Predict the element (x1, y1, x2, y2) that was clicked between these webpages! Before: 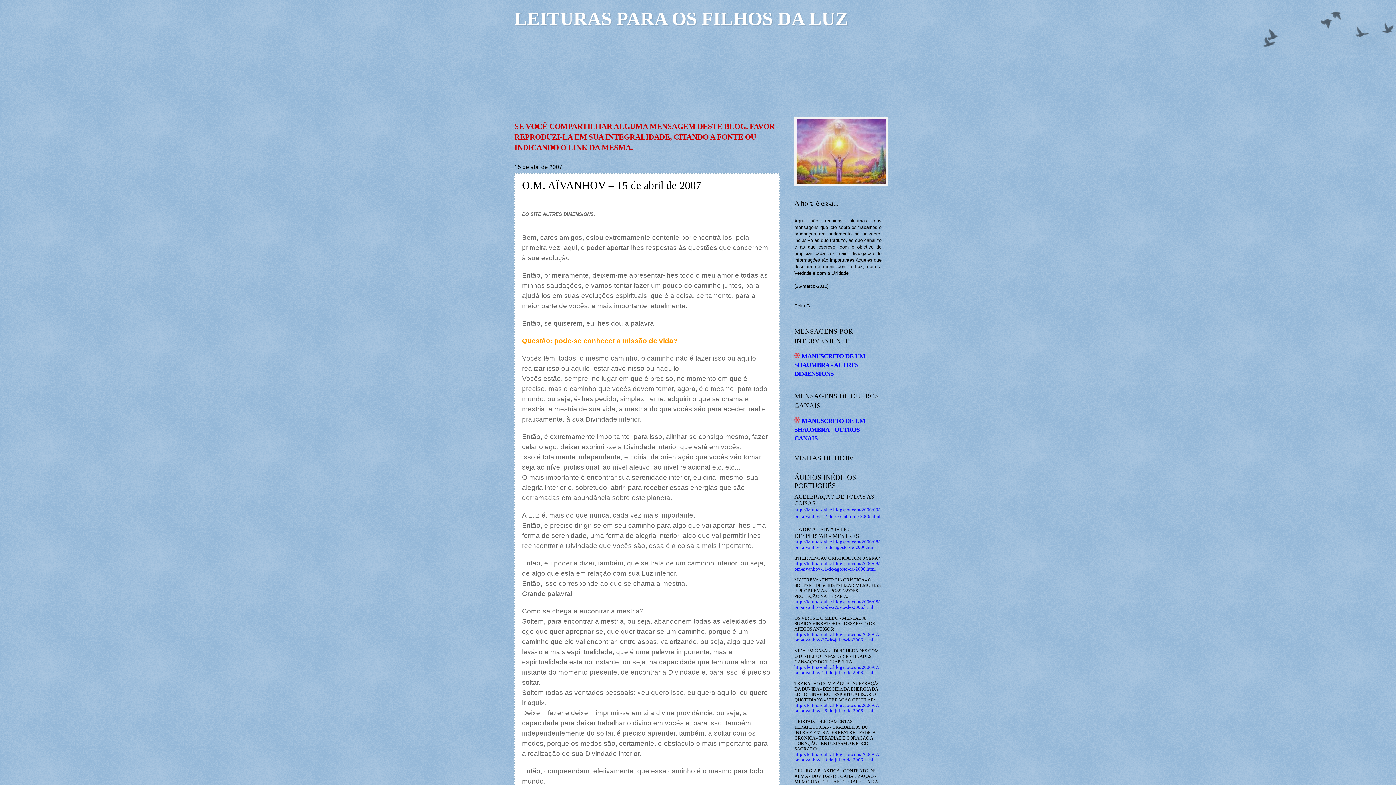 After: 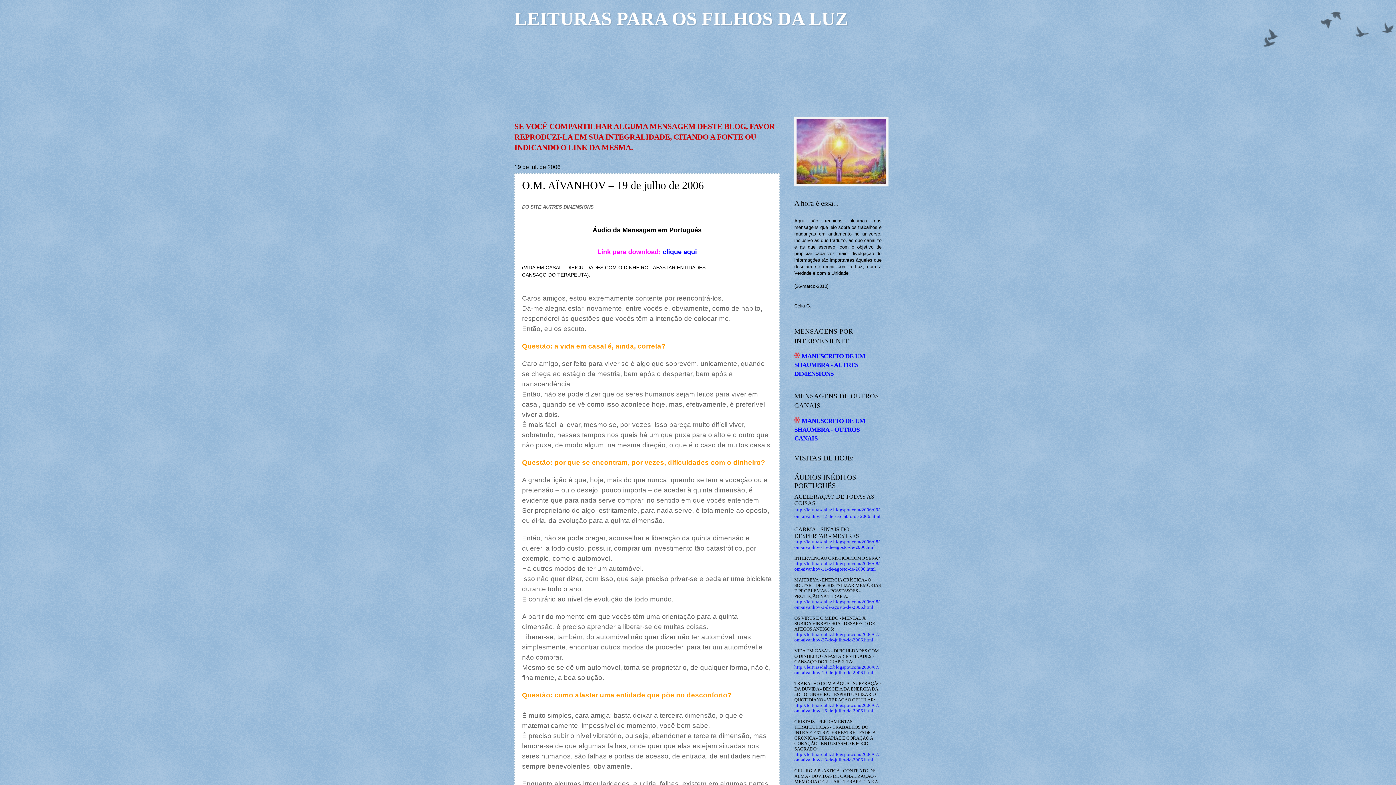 Action: label: http://leiturasdaluz.blogspot.com/2006/07/om-aivanhov-19-de-julho-de-2006.html bbox: (794, 665, 880, 675)